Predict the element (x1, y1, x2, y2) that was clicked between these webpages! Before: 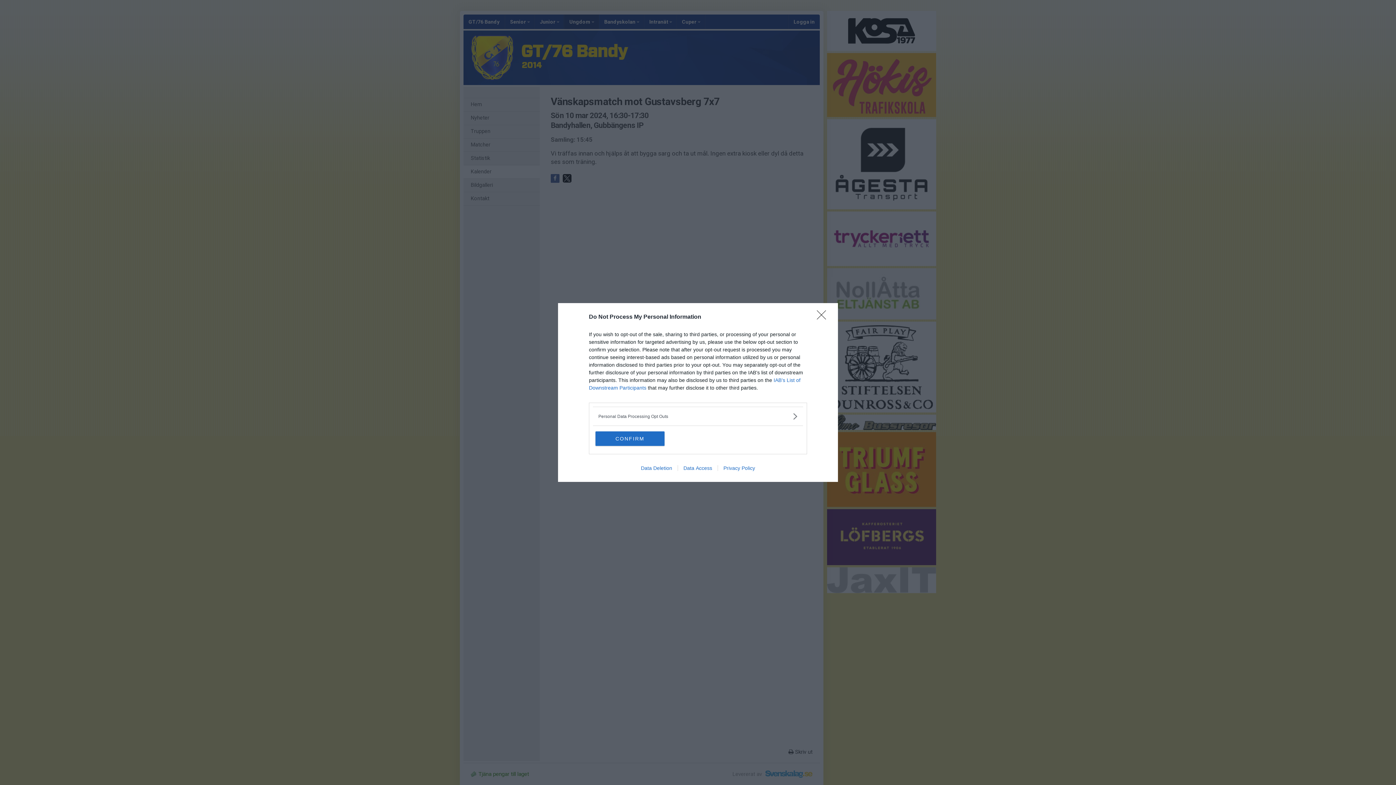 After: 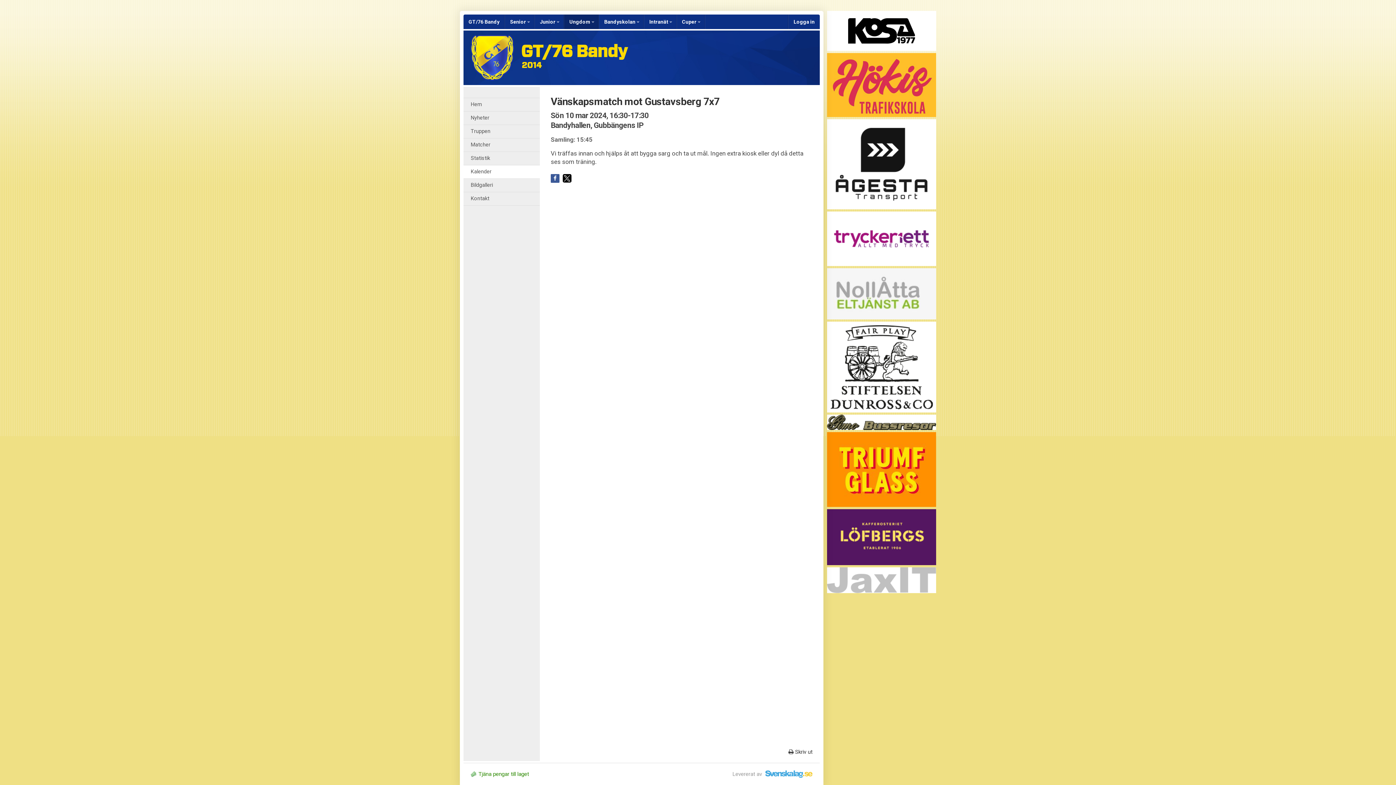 Action: bbox: (595, 431, 664, 446) label: CONFIRM